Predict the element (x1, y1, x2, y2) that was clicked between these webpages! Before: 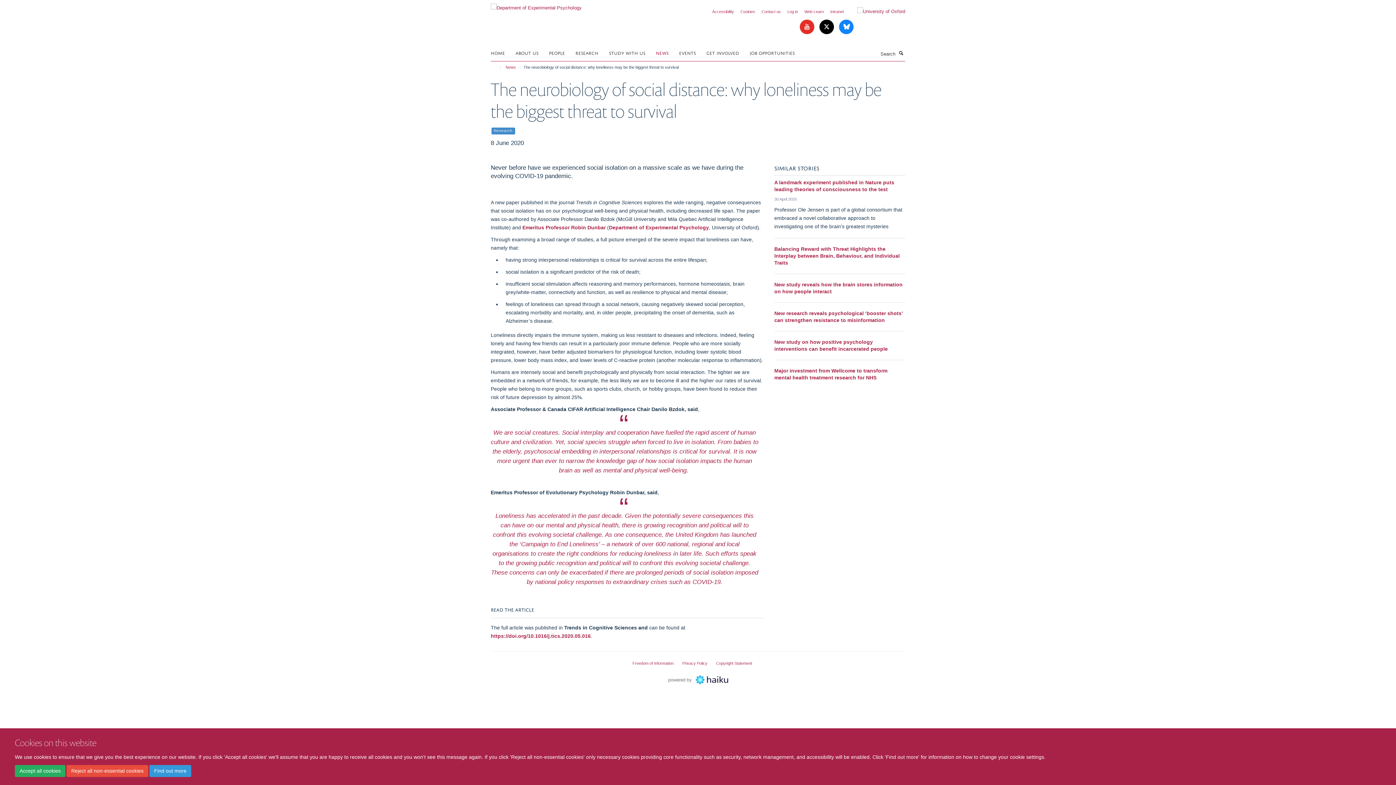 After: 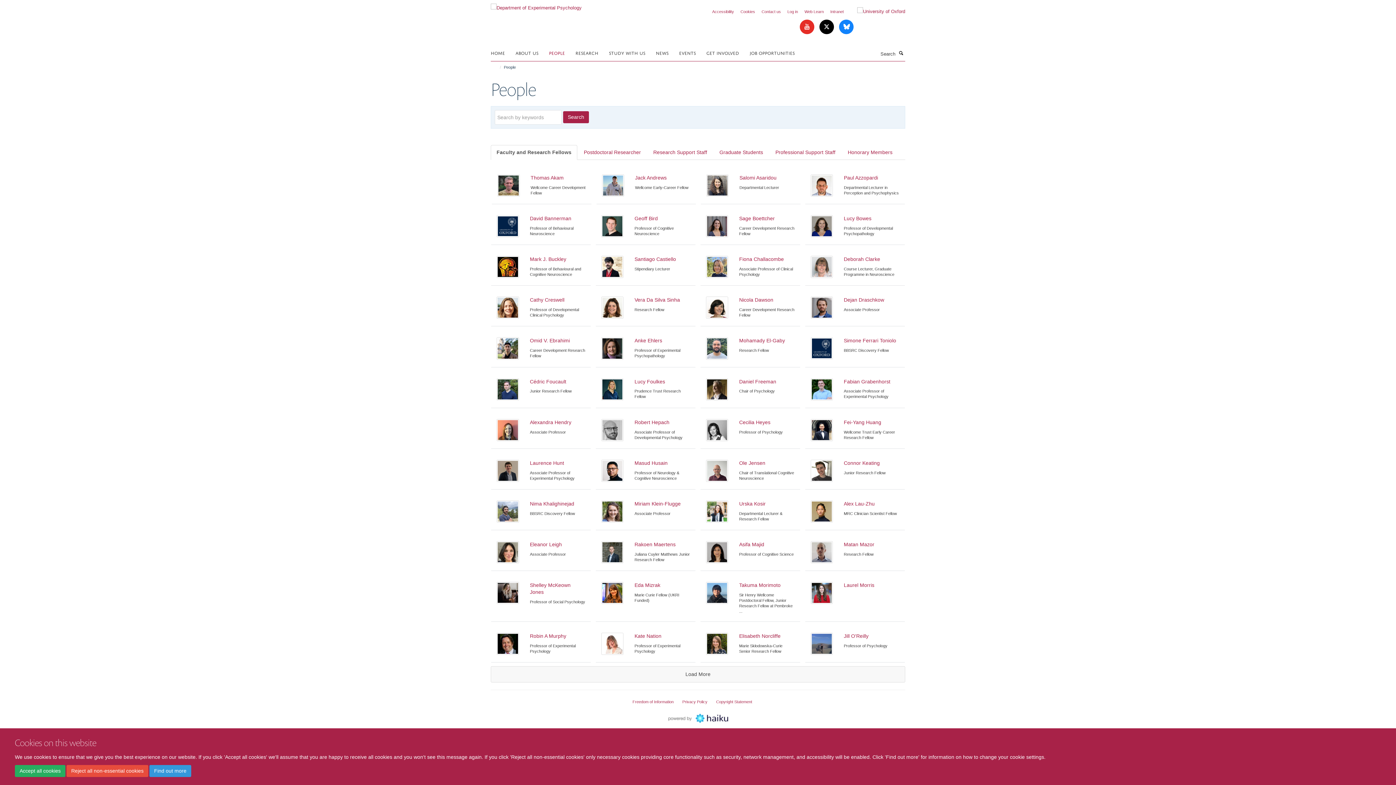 Action: label: PEOPLE bbox: (549, 47, 574, 58)